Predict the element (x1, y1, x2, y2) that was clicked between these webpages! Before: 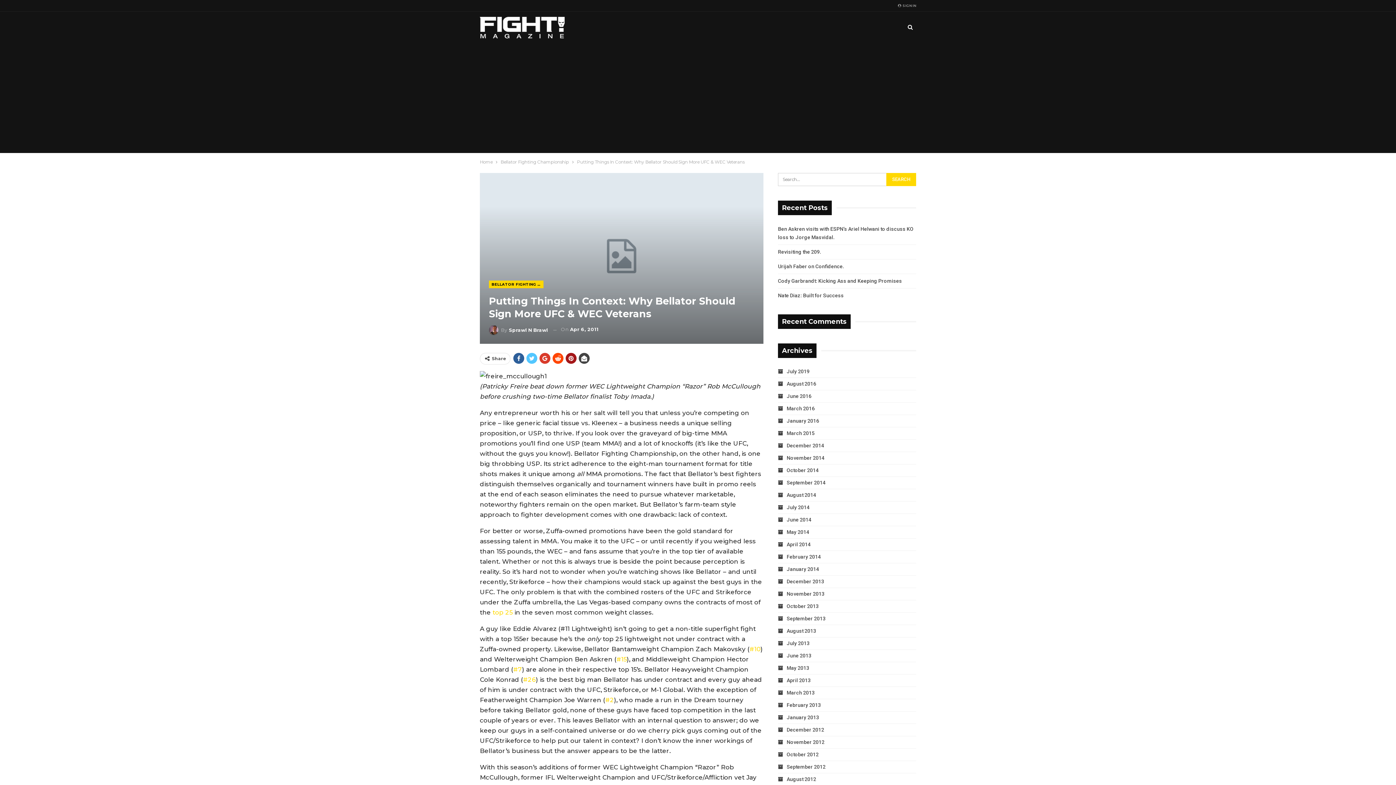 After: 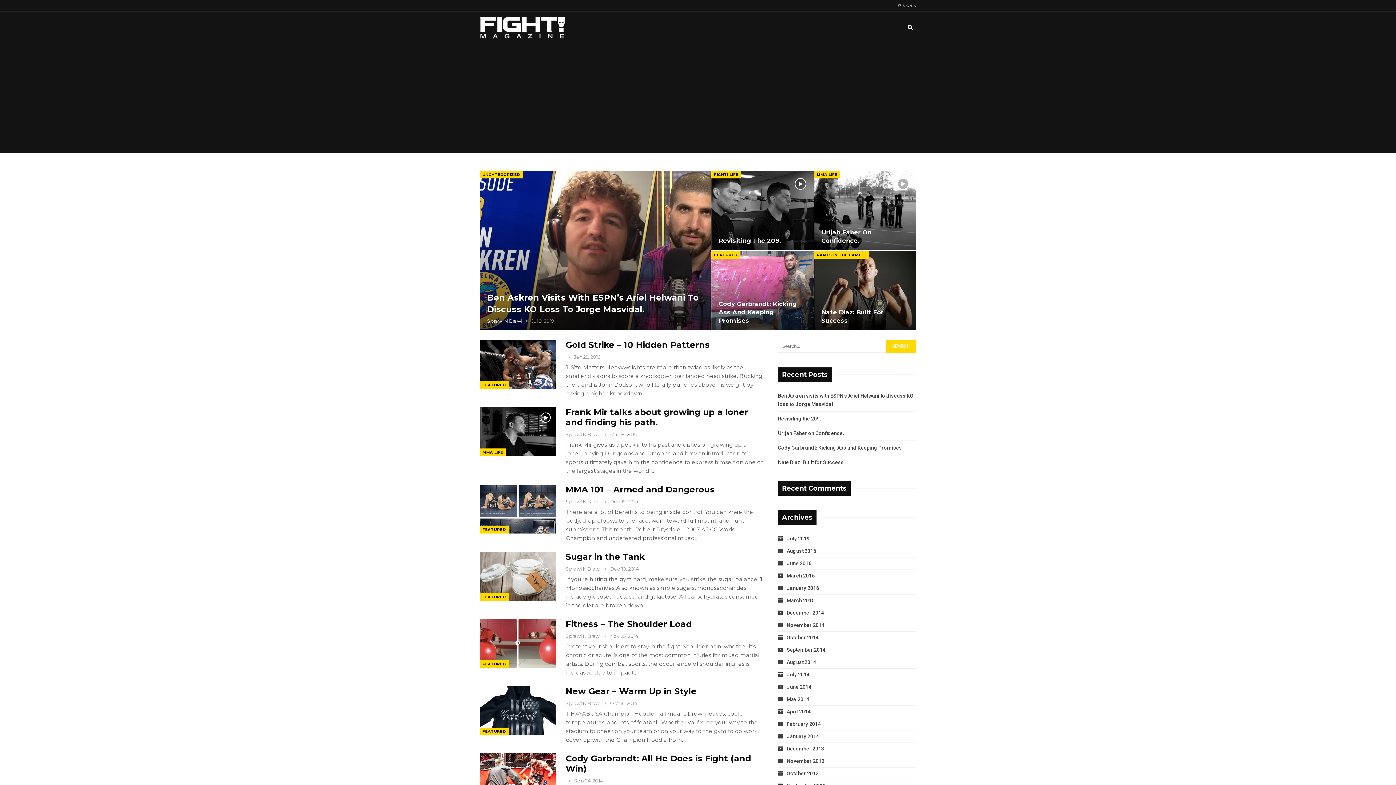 Action: bbox: (480, 11, 568, 43)